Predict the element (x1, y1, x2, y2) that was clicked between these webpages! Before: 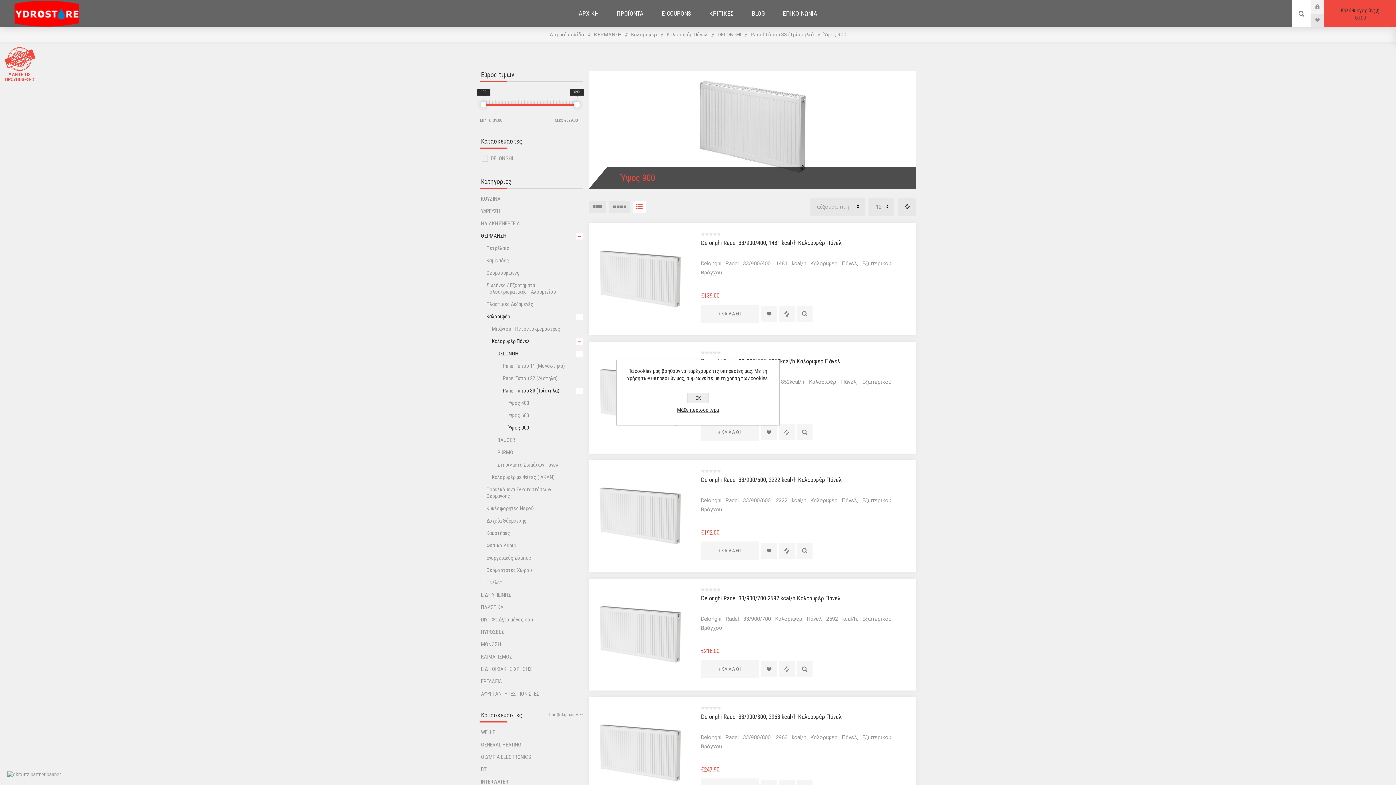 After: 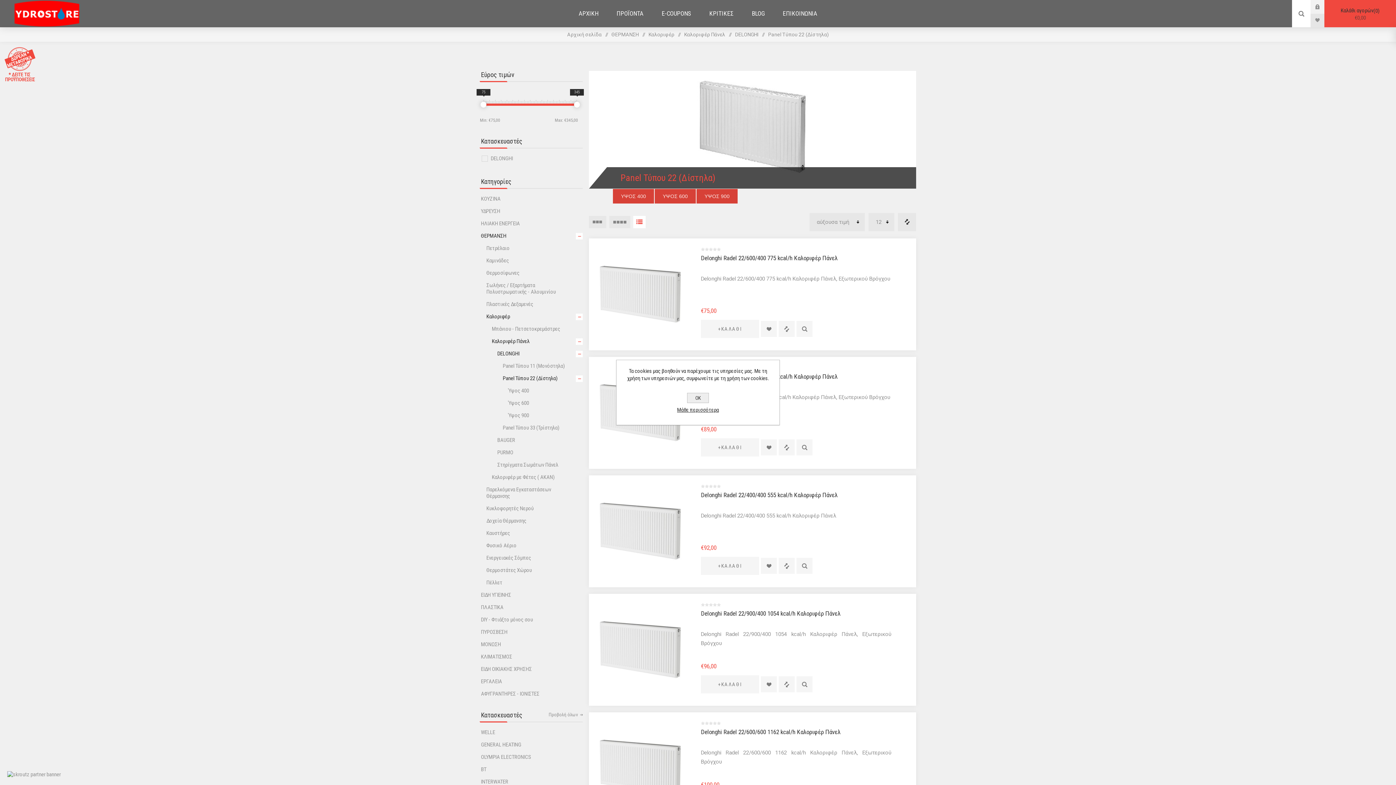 Action: label: Panel Τύπου 22 (Δίστηλα) bbox: (501, 372, 582, 384)